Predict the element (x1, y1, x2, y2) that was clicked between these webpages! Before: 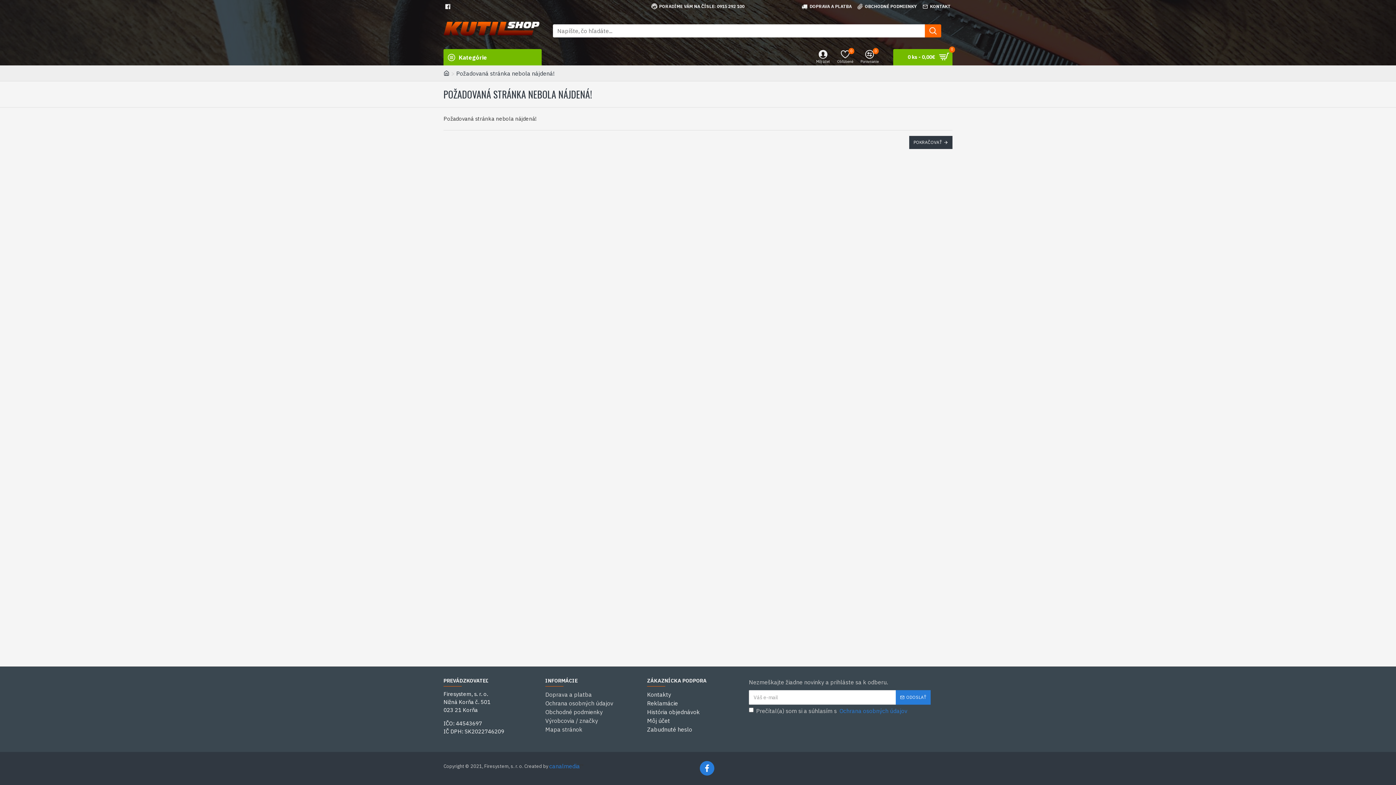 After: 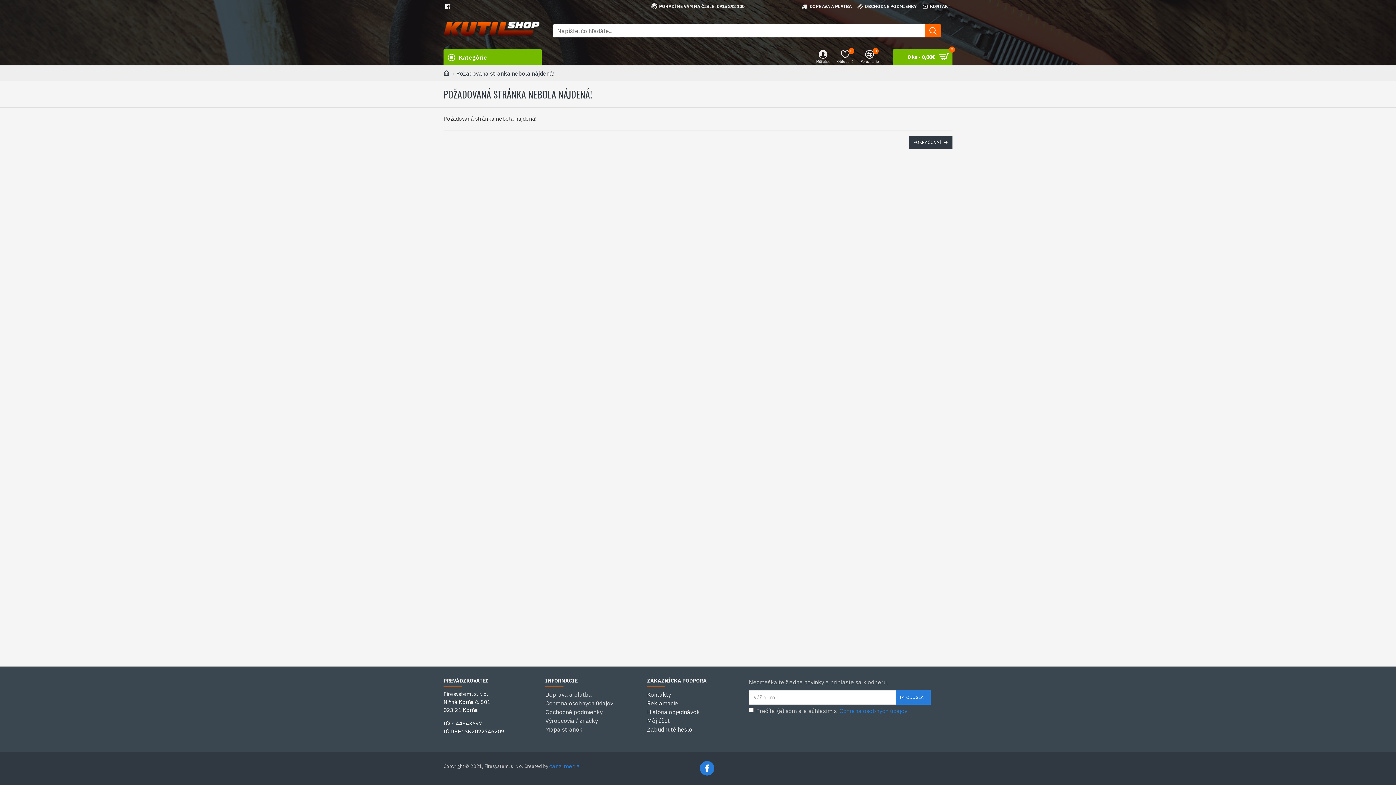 Action: label: Copyright © 2021, Firesystem, s. r. o. Created by  bbox: (443, 763, 549, 770)